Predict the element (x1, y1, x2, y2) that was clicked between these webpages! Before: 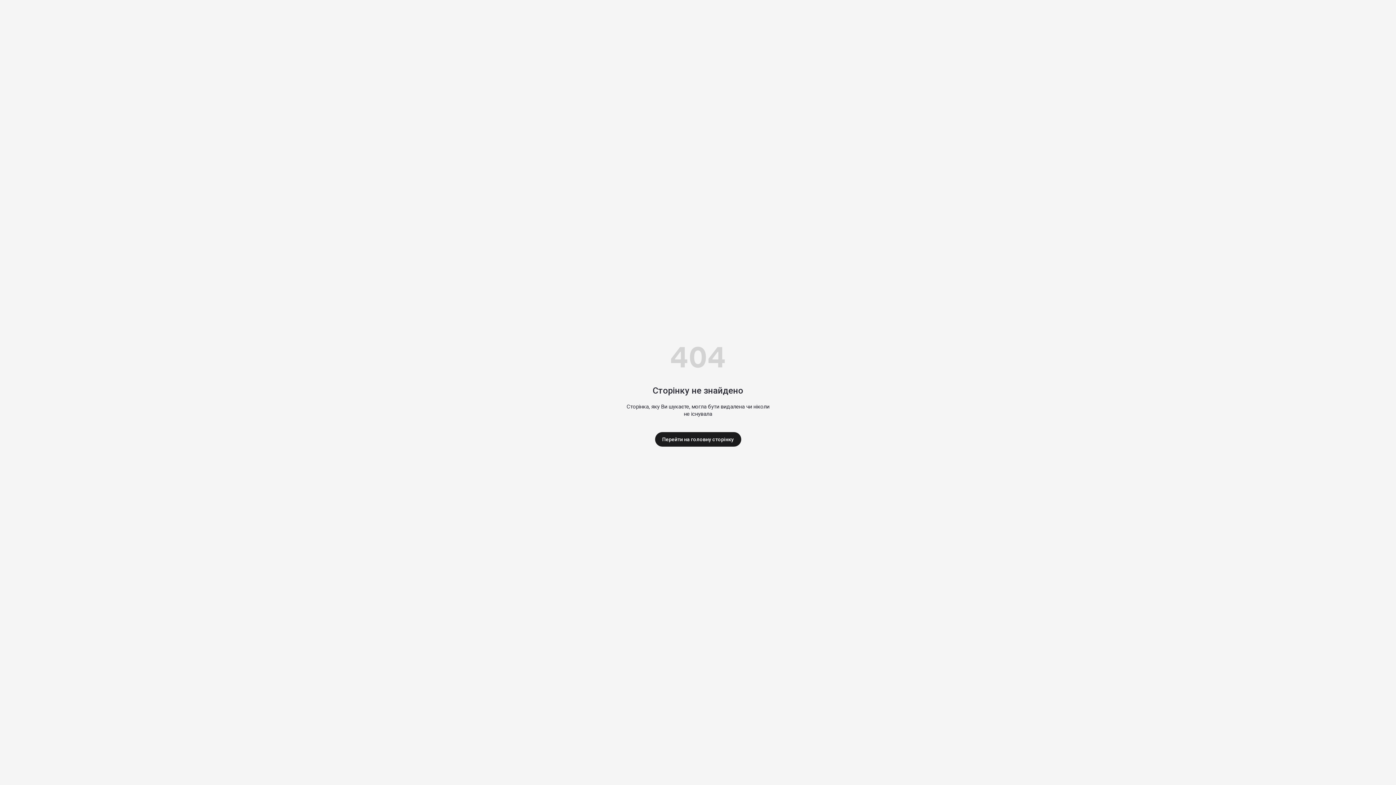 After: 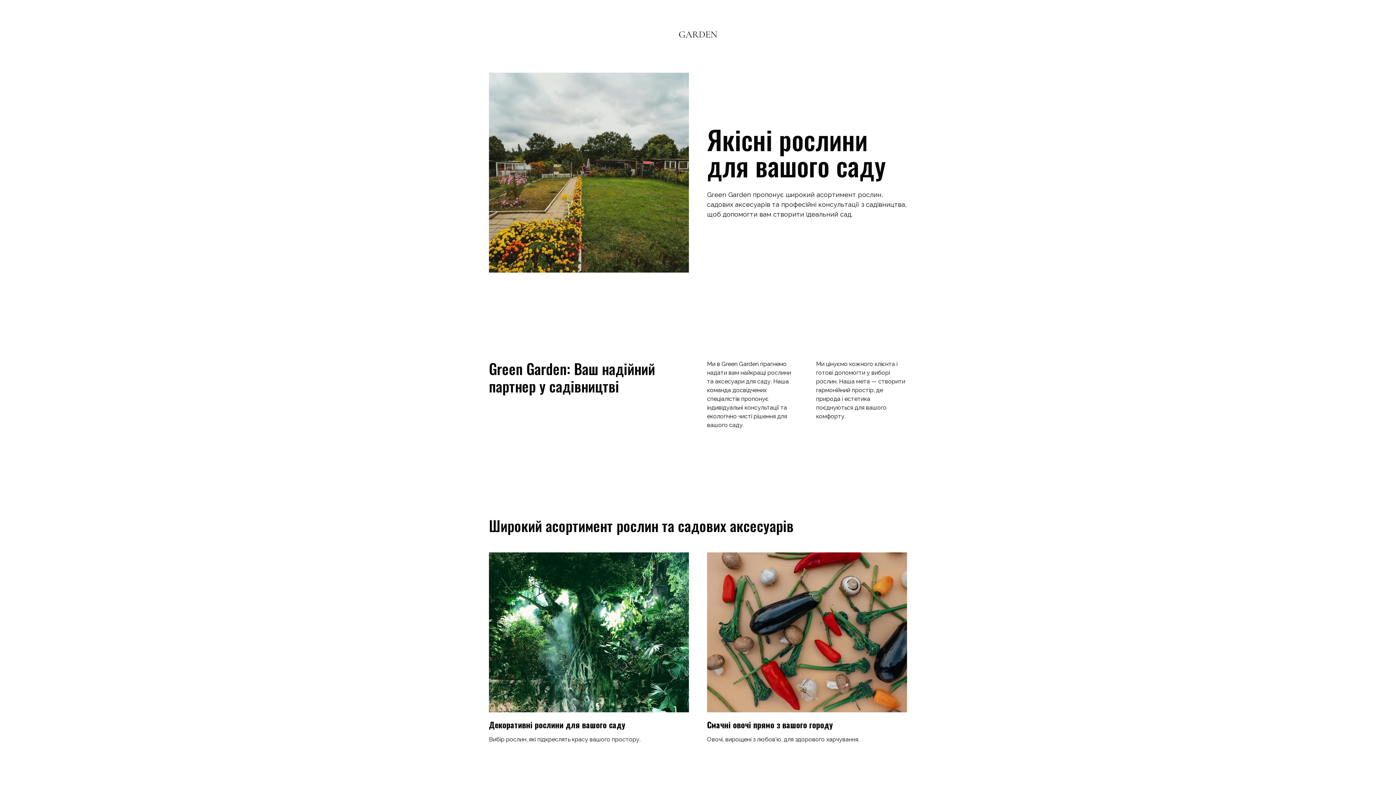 Action: bbox: (655, 432, 741, 446) label: Перейти на головну сторінку